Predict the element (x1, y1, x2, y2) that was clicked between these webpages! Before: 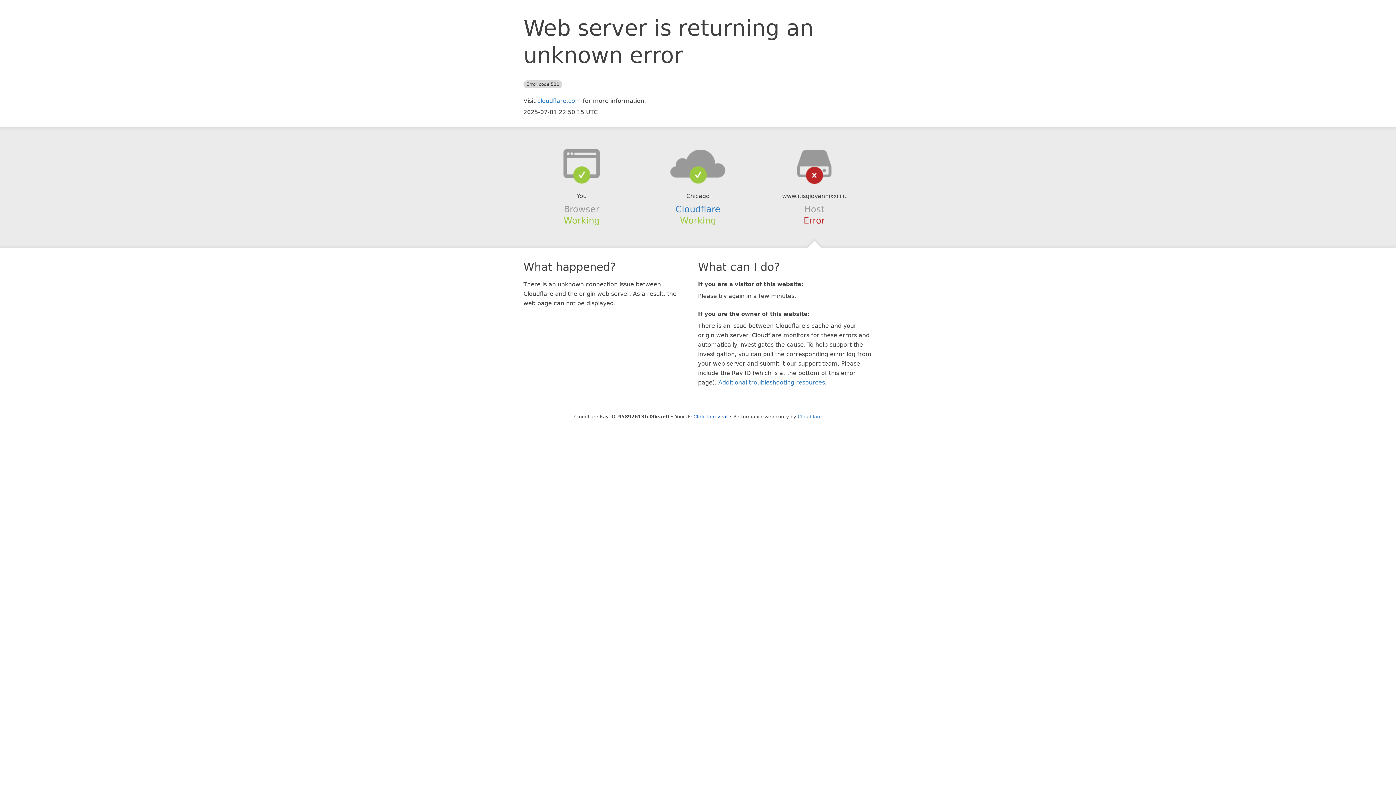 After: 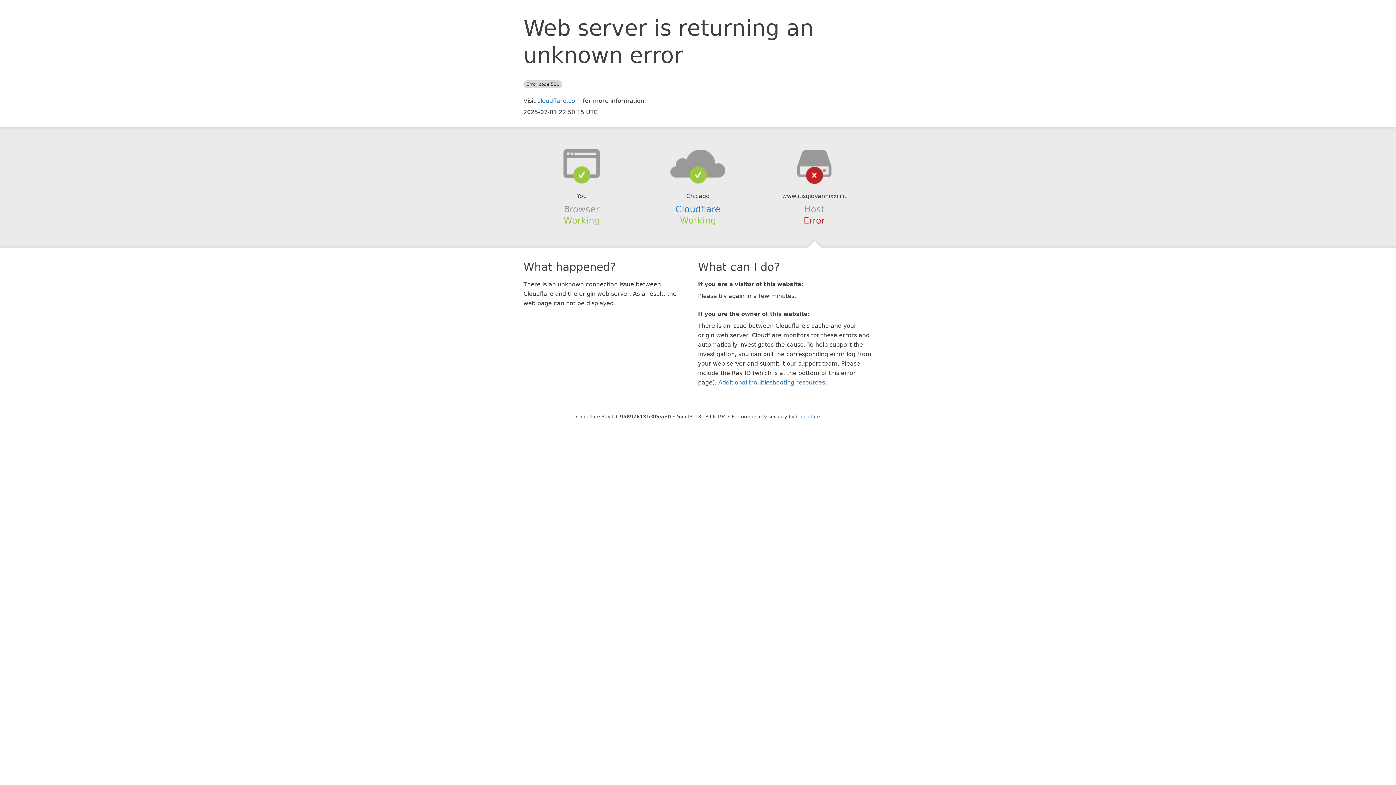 Action: bbox: (693, 414, 727, 419) label: Click to reveal